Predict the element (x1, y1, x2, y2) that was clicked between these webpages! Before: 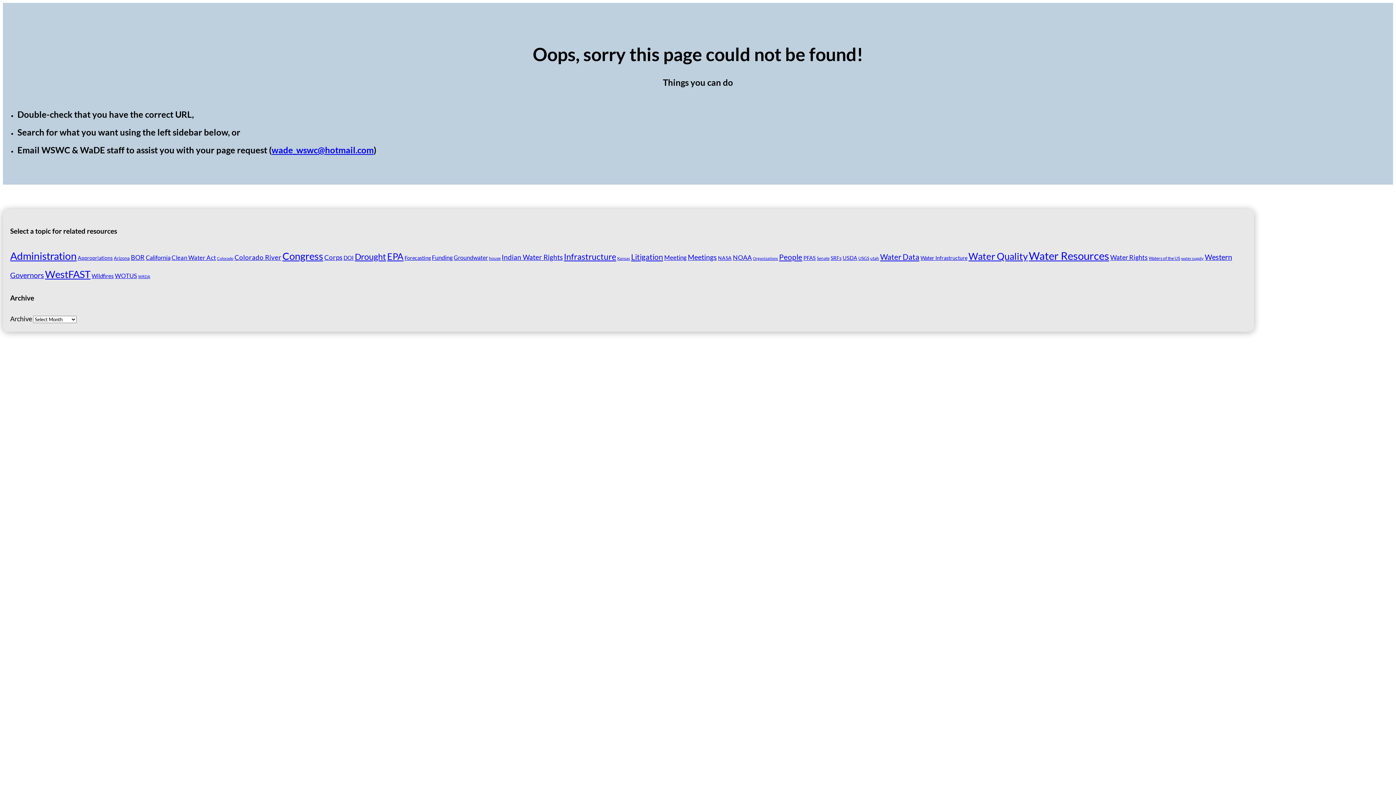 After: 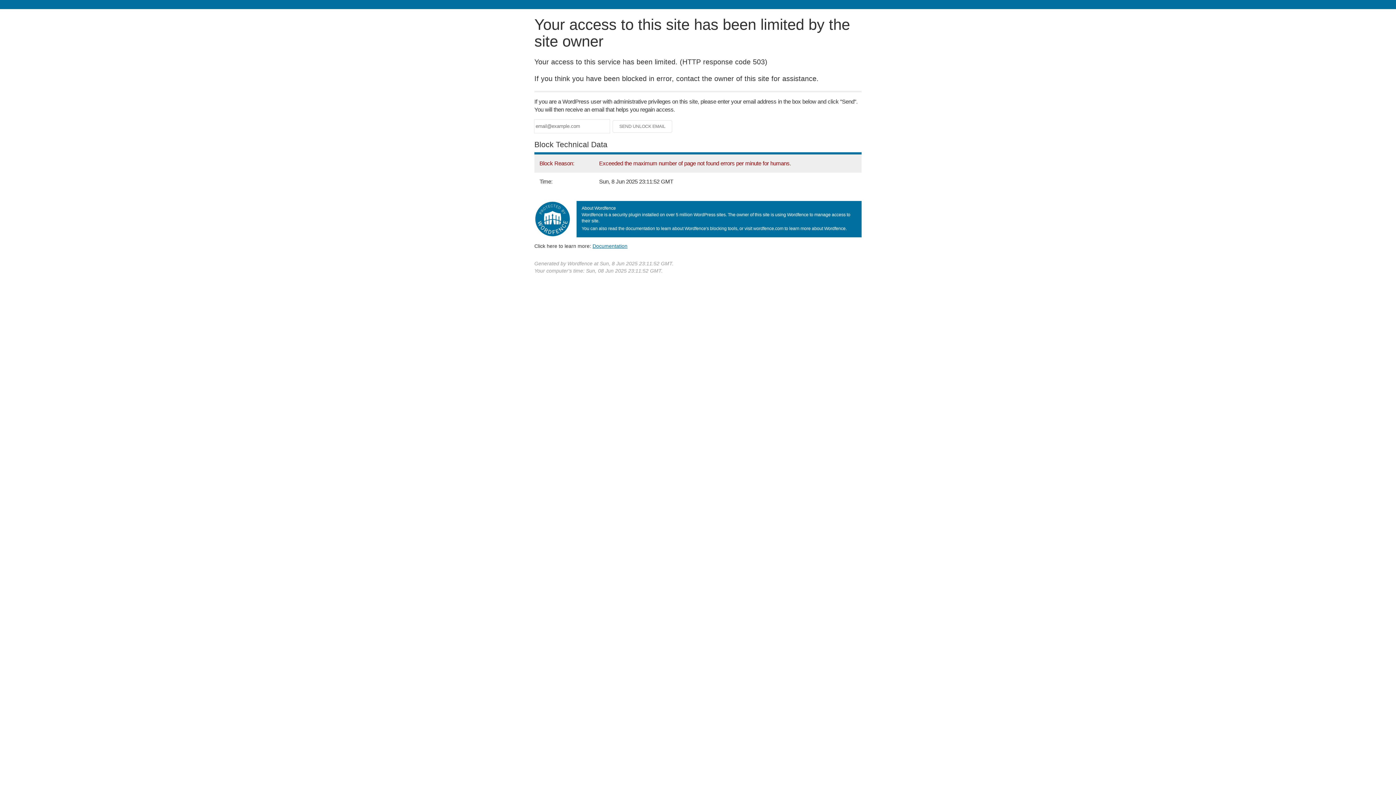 Action: bbox: (880, 252, 919, 261) label: Water Data (69 items)